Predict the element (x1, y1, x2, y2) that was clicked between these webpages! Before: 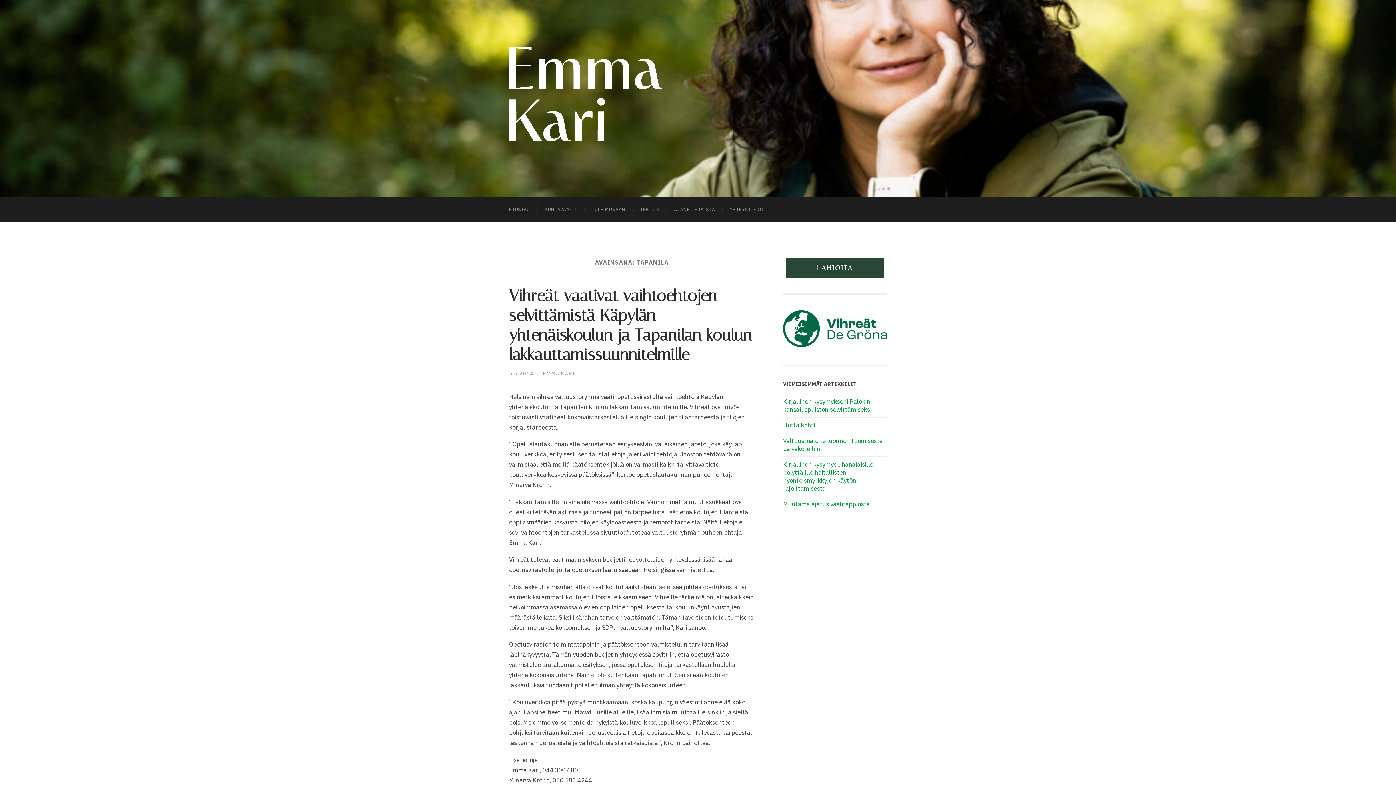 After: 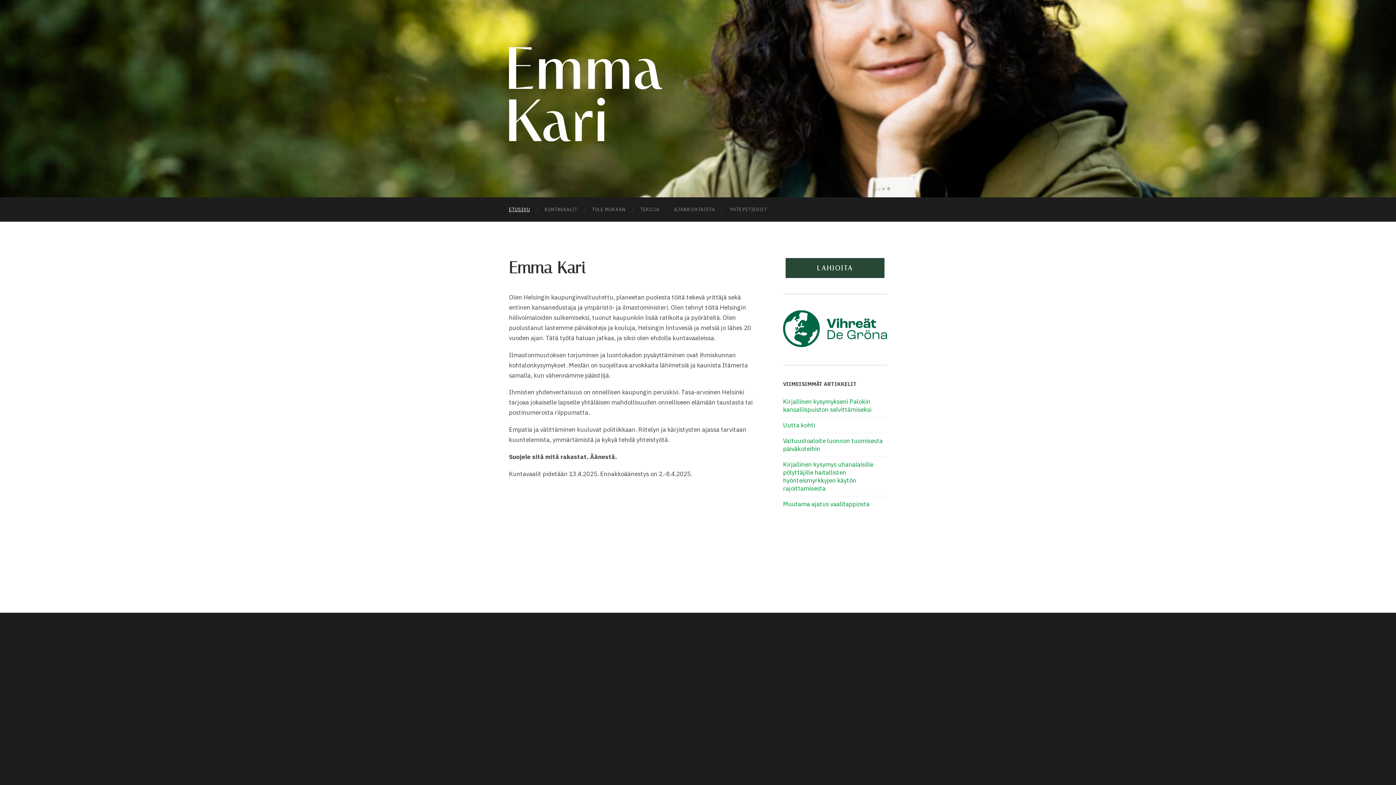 Action: bbox: (509, 89, 662, 155) label: EMMA KARI